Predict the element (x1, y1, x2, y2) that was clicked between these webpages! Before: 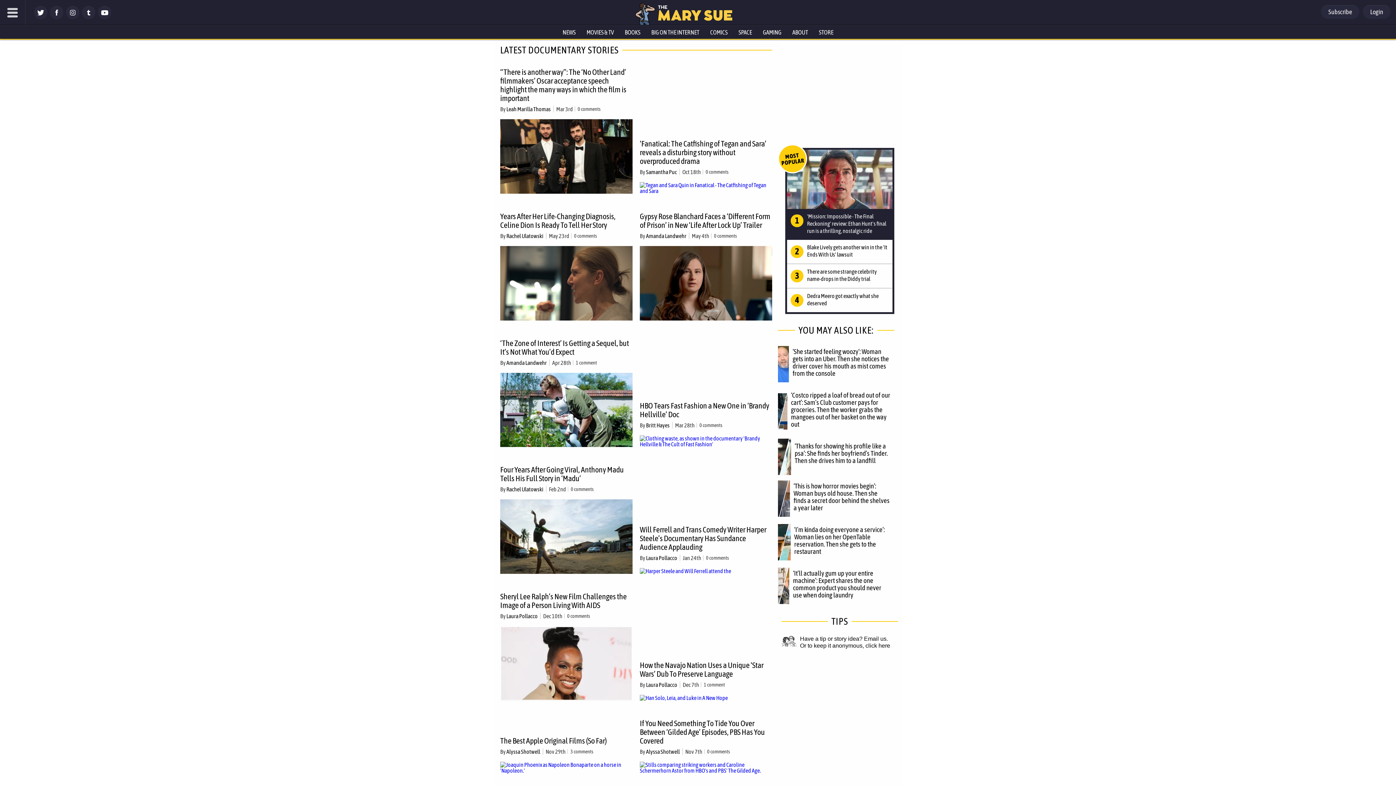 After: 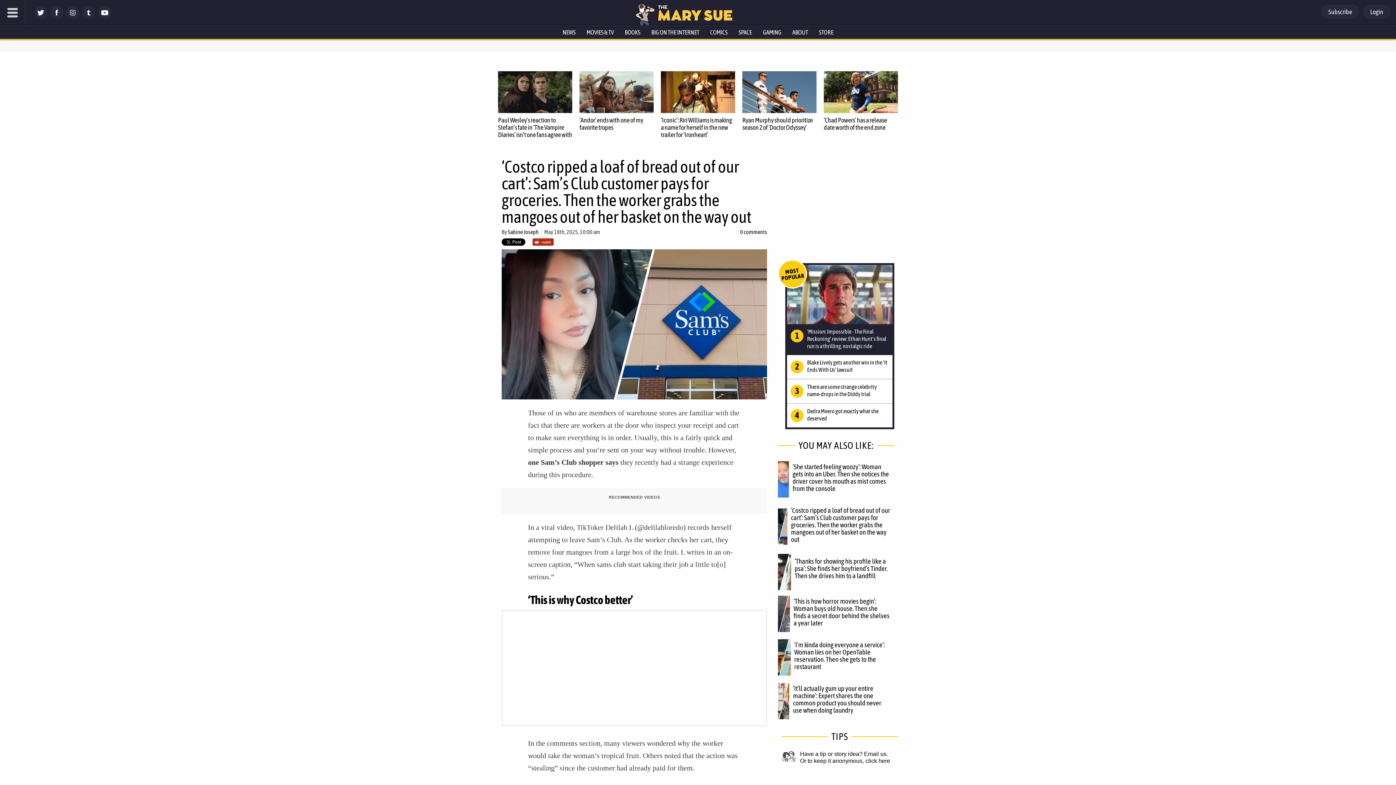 Action: bbox: (791, 391, 890, 428) label: ‘Costco ripped a loaf of bread out of our cart’: Sam’s Club customer pays for groceries. Then the worker grabs the mangoes out of her basket on the way out